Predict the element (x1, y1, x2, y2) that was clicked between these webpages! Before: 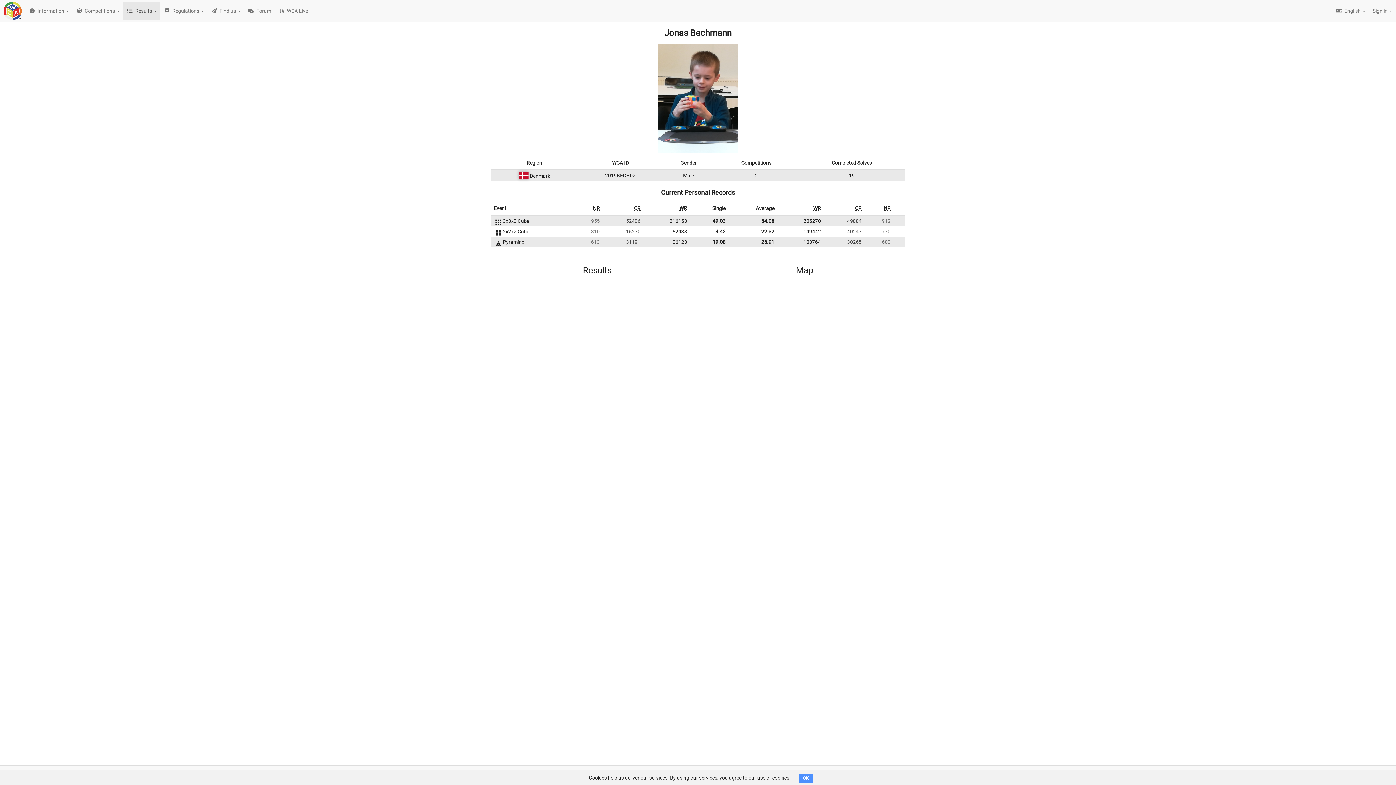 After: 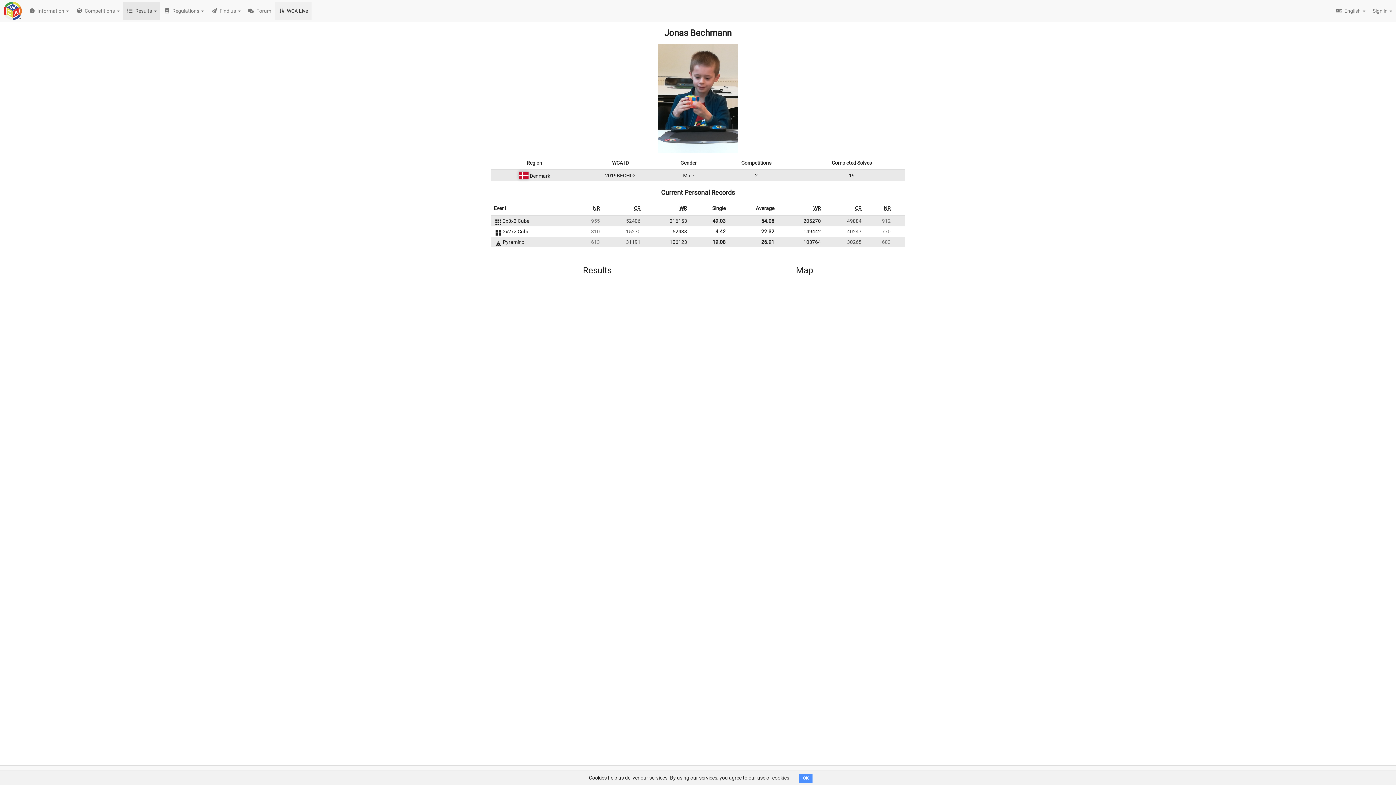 Action: label:  WCA Live bbox: (274, 1, 311, 20)